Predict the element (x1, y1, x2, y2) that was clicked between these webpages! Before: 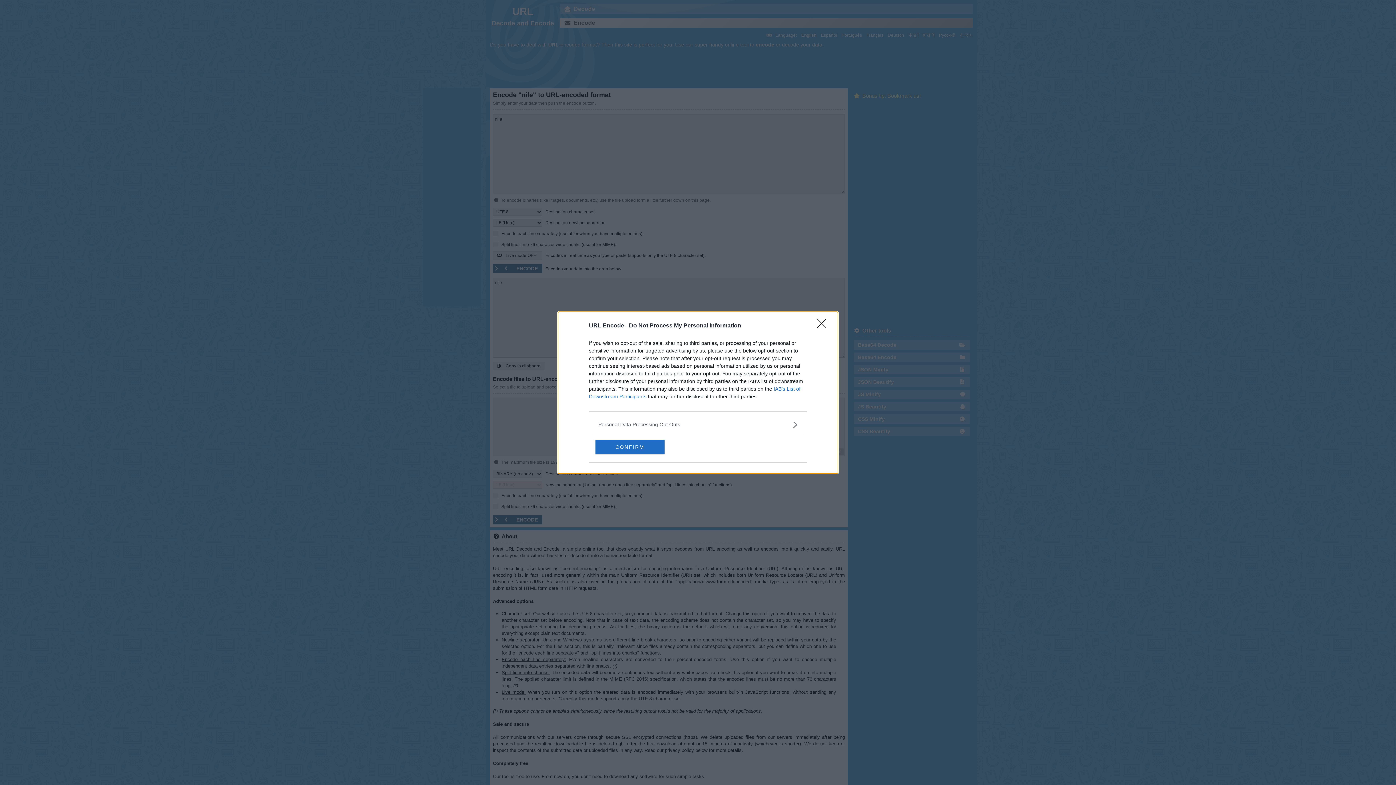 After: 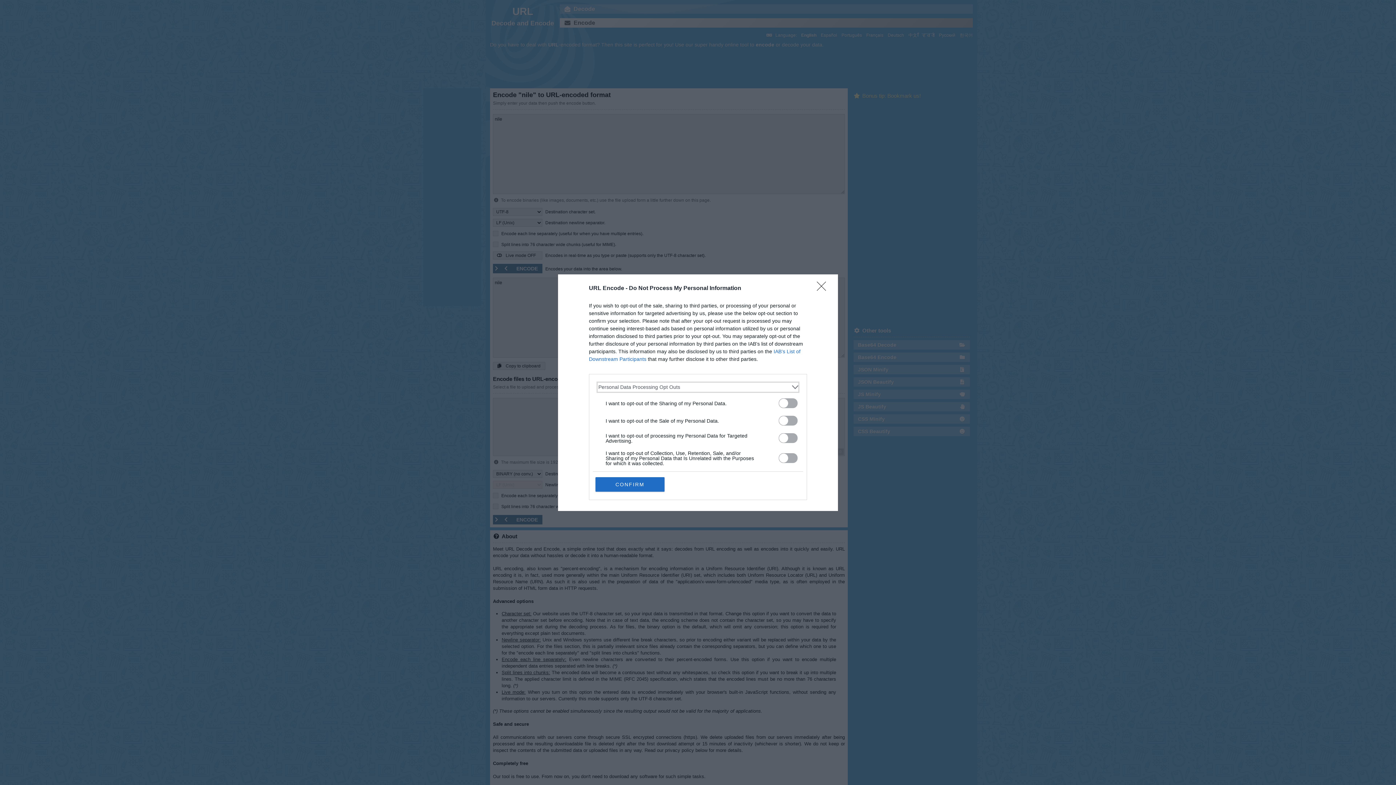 Action: bbox: (598, 420, 797, 428) label: Opt-Outs